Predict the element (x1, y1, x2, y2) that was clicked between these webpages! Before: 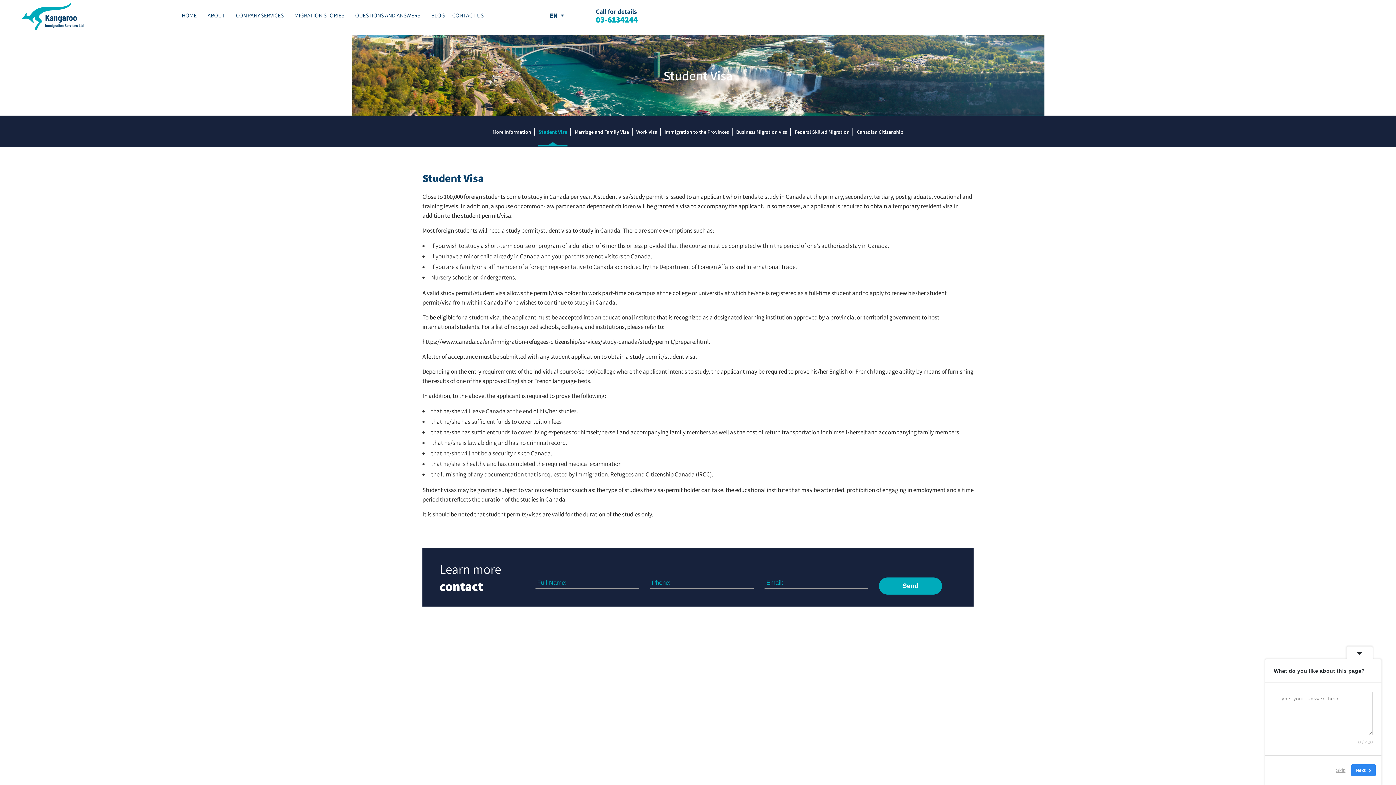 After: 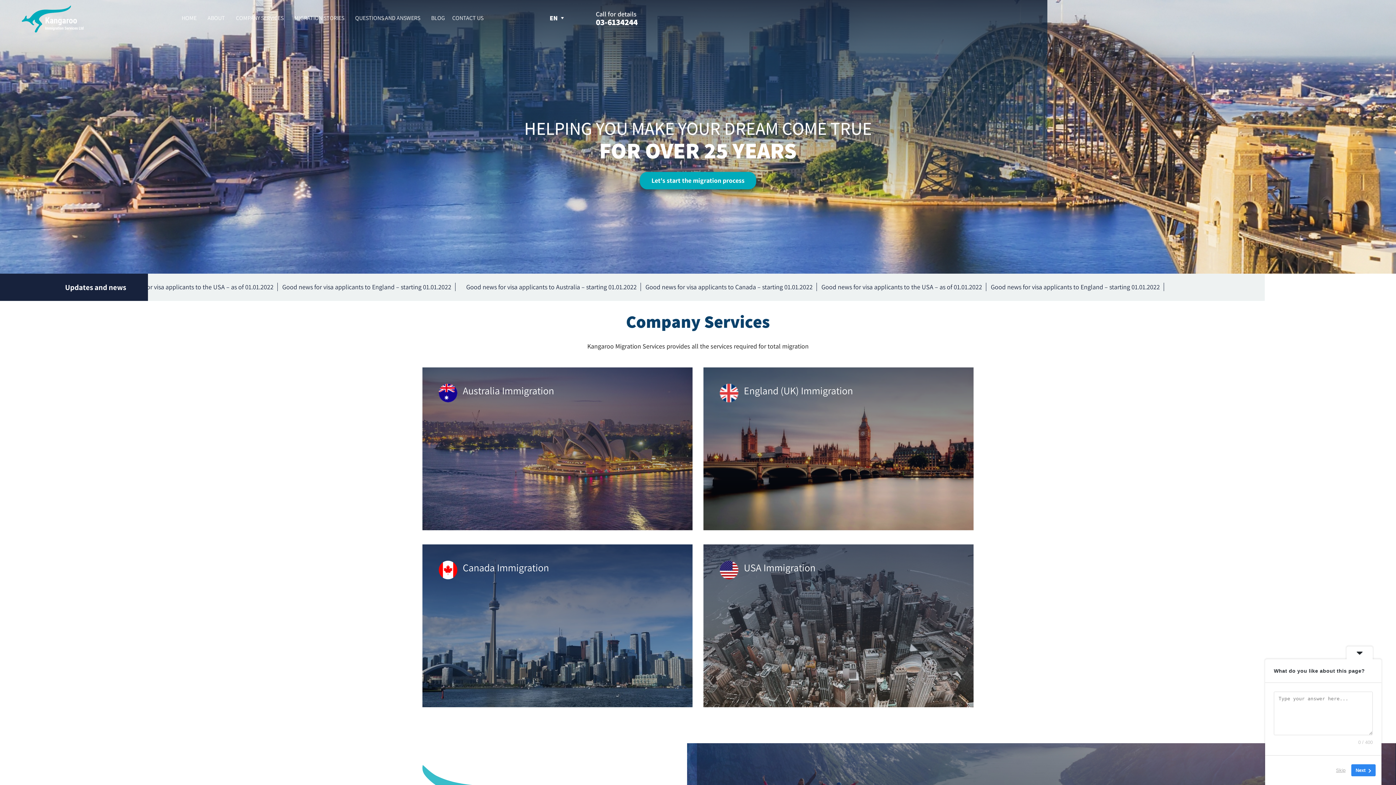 Action: label: HOME bbox: (178, 11, 200, 23)